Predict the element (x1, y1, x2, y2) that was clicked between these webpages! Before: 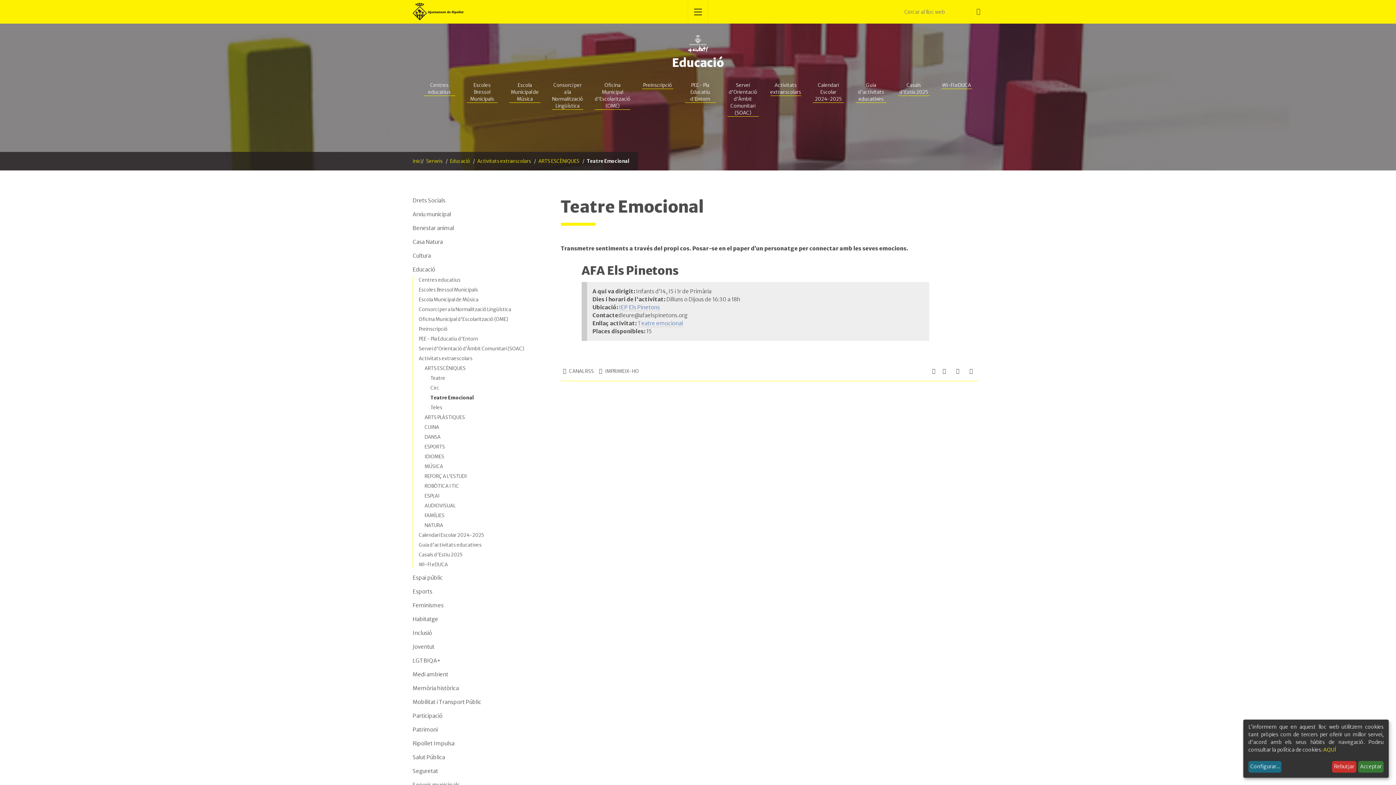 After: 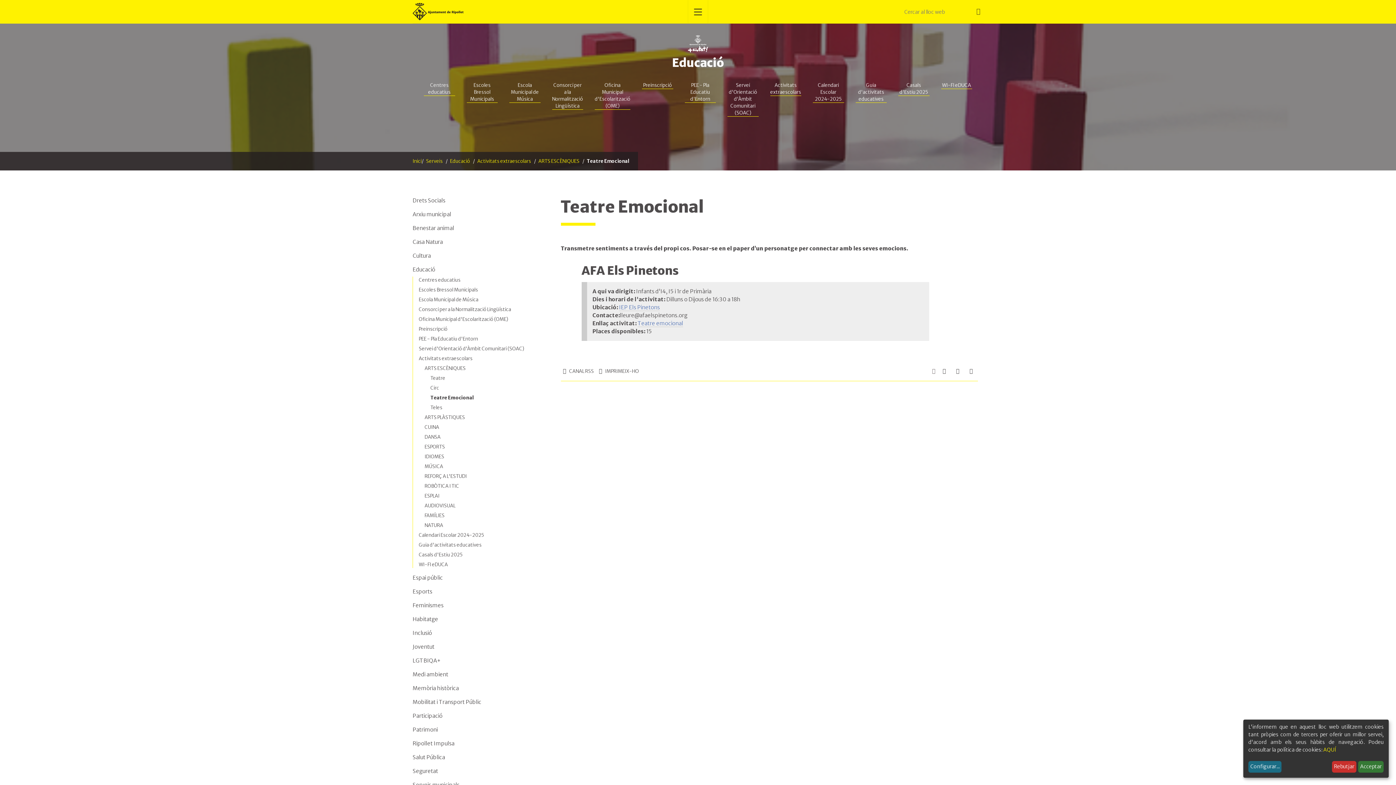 Action: bbox: (930, 368, 937, 374) label: Enviar per correu